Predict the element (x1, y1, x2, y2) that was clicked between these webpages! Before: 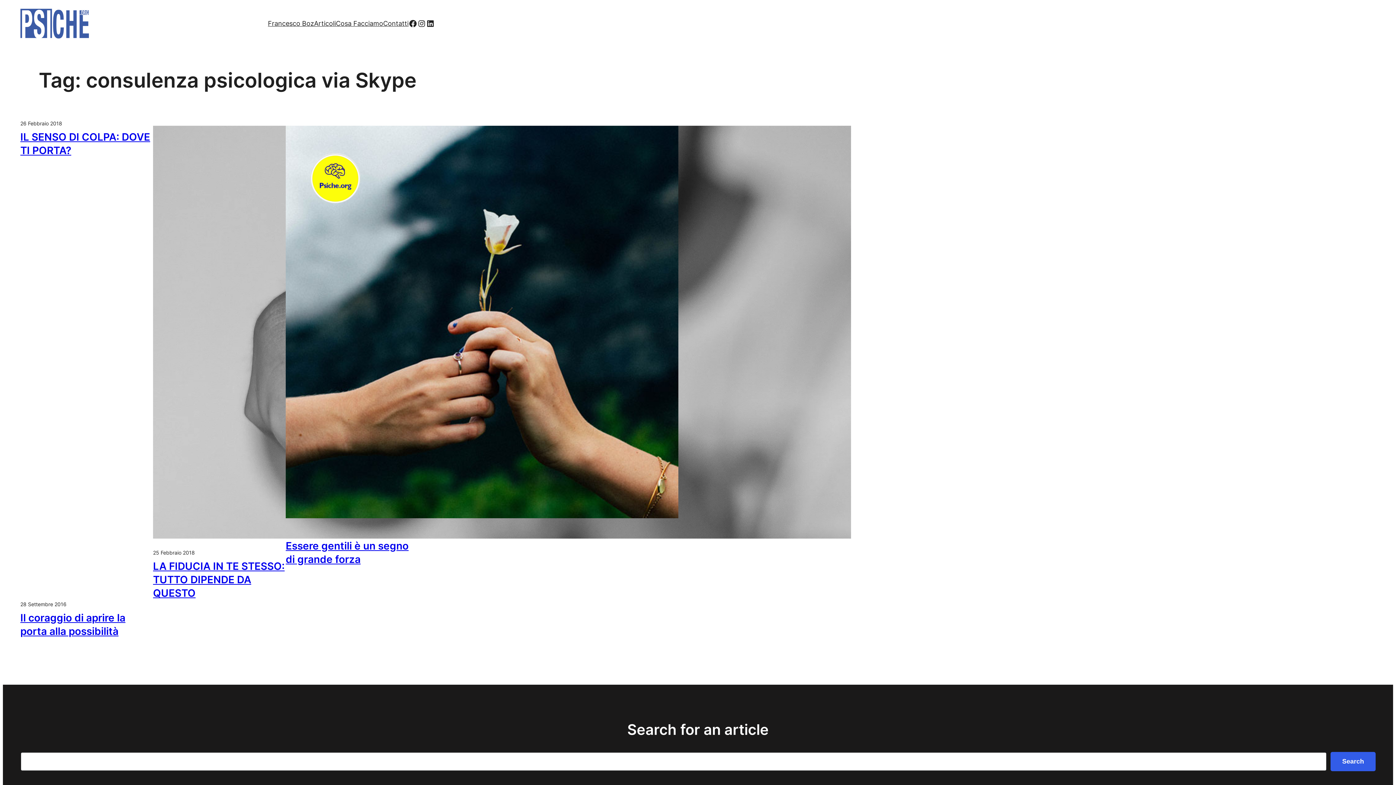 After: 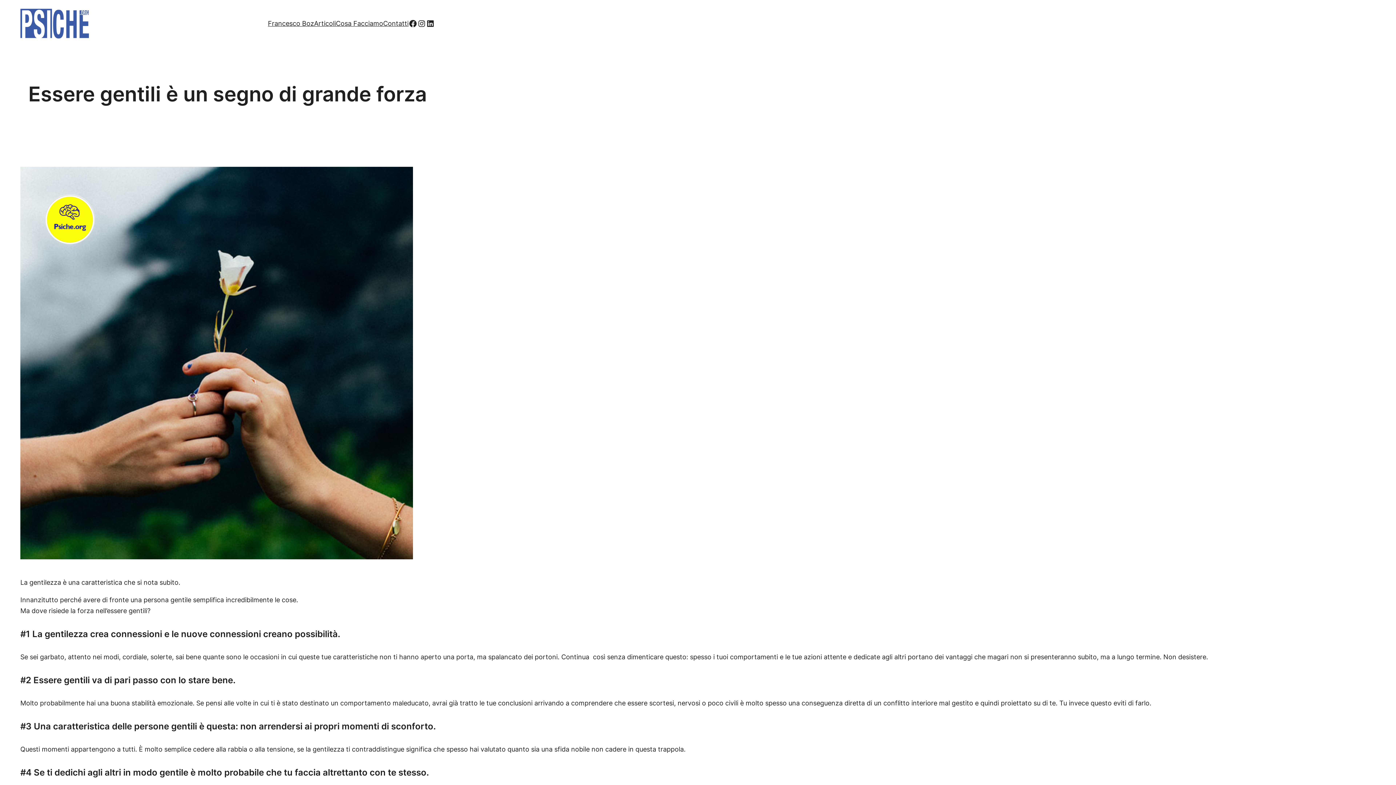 Action: label: Essere gentili è un segno di grande forza bbox: (285, 539, 418, 566)